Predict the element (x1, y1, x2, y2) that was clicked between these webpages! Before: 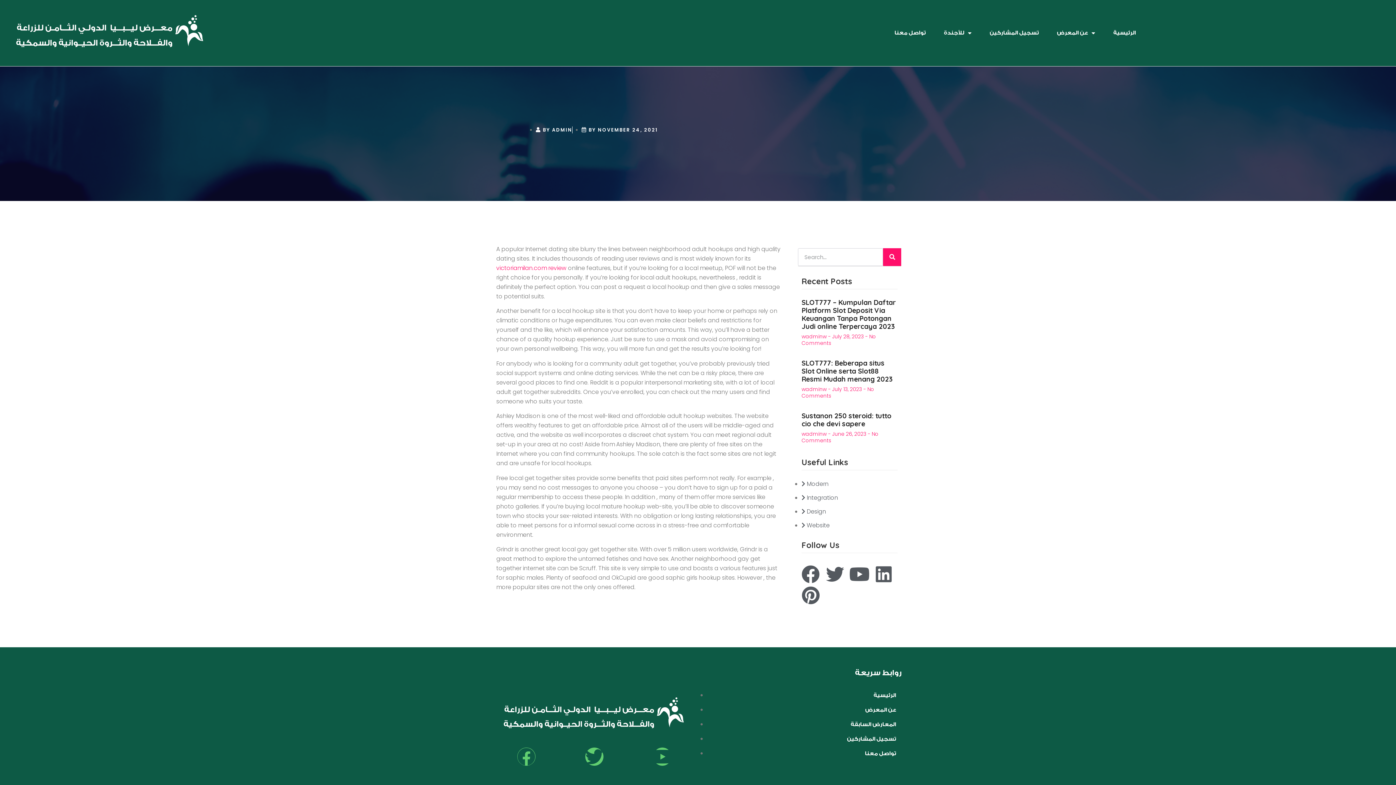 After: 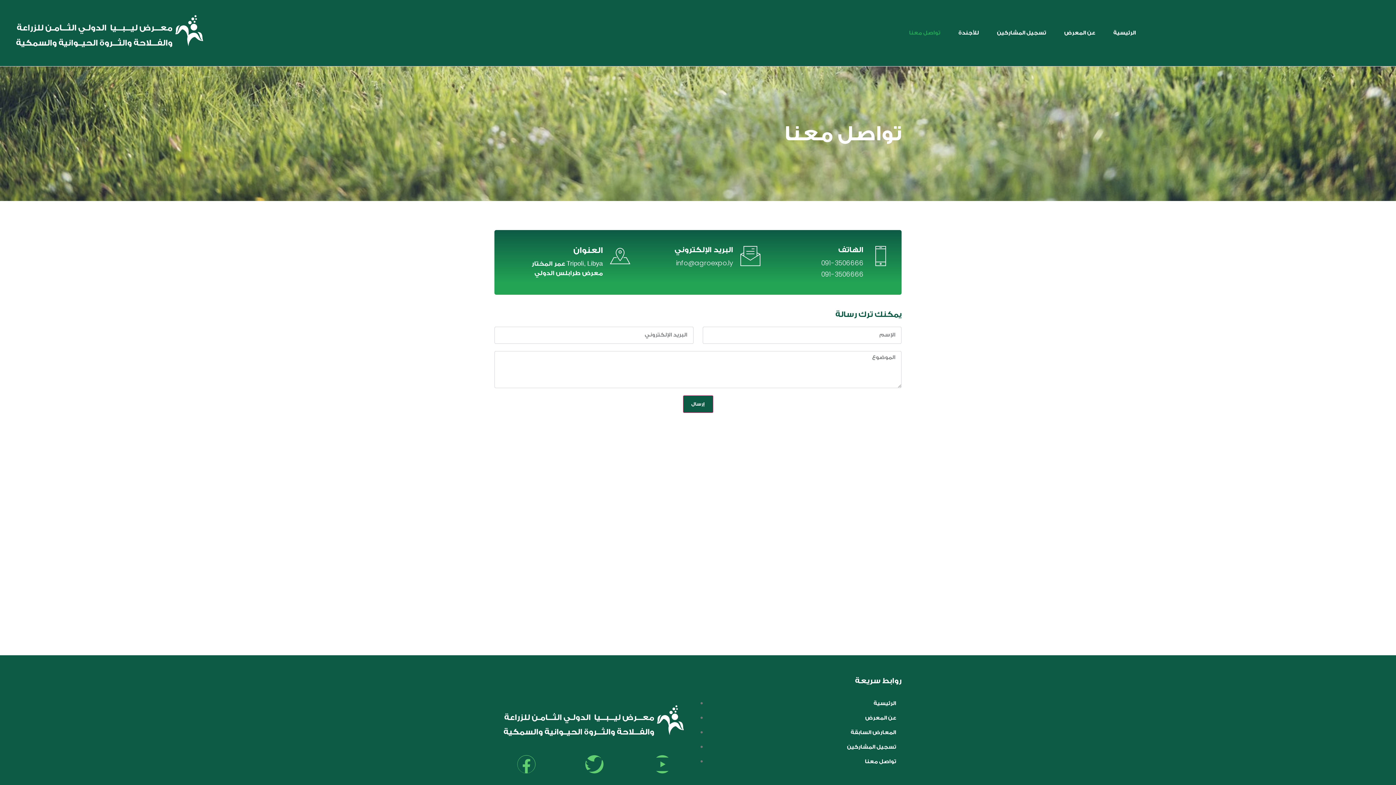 Action: label: تواصل معنا bbox: (865, 750, 896, 757)